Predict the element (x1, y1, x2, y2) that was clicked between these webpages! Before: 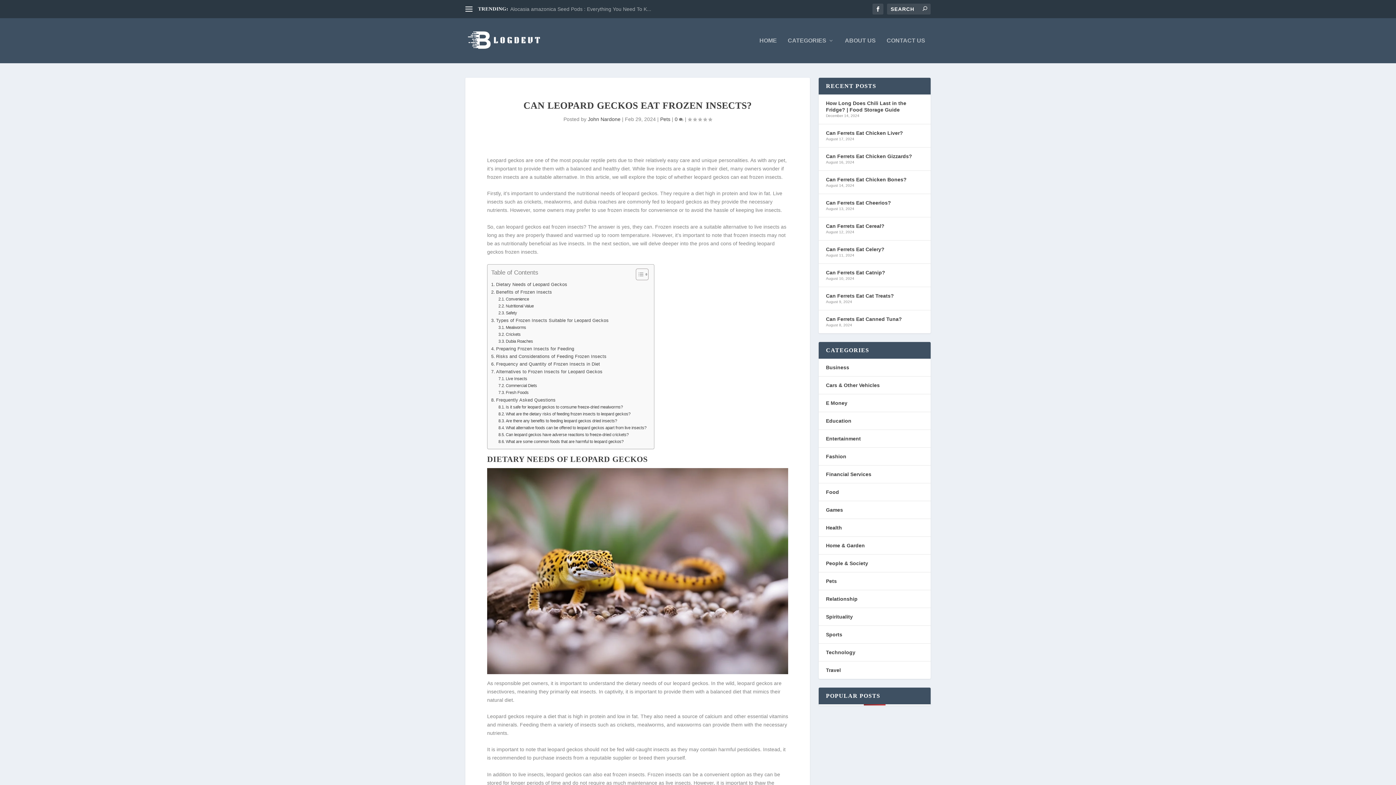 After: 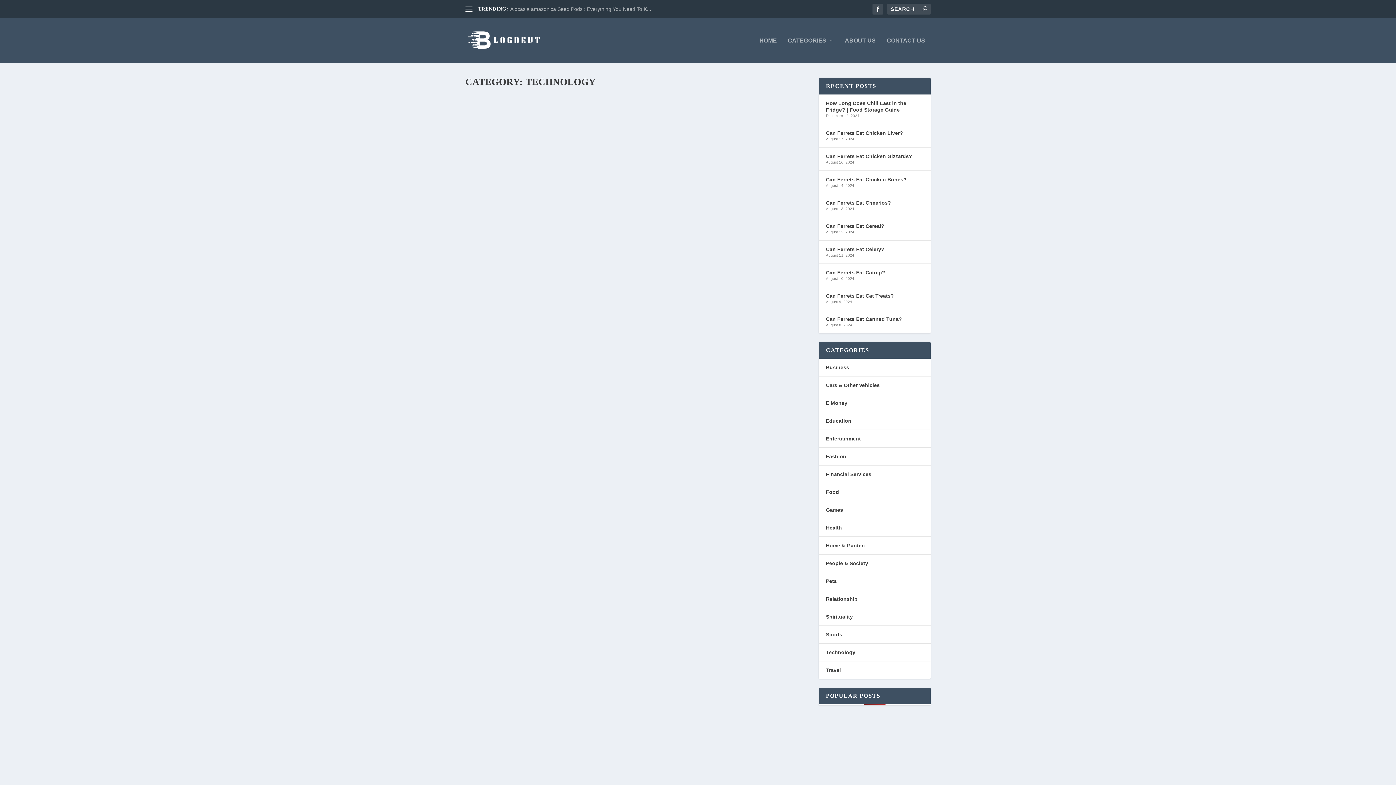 Action: bbox: (826, 649, 855, 655) label: Technology